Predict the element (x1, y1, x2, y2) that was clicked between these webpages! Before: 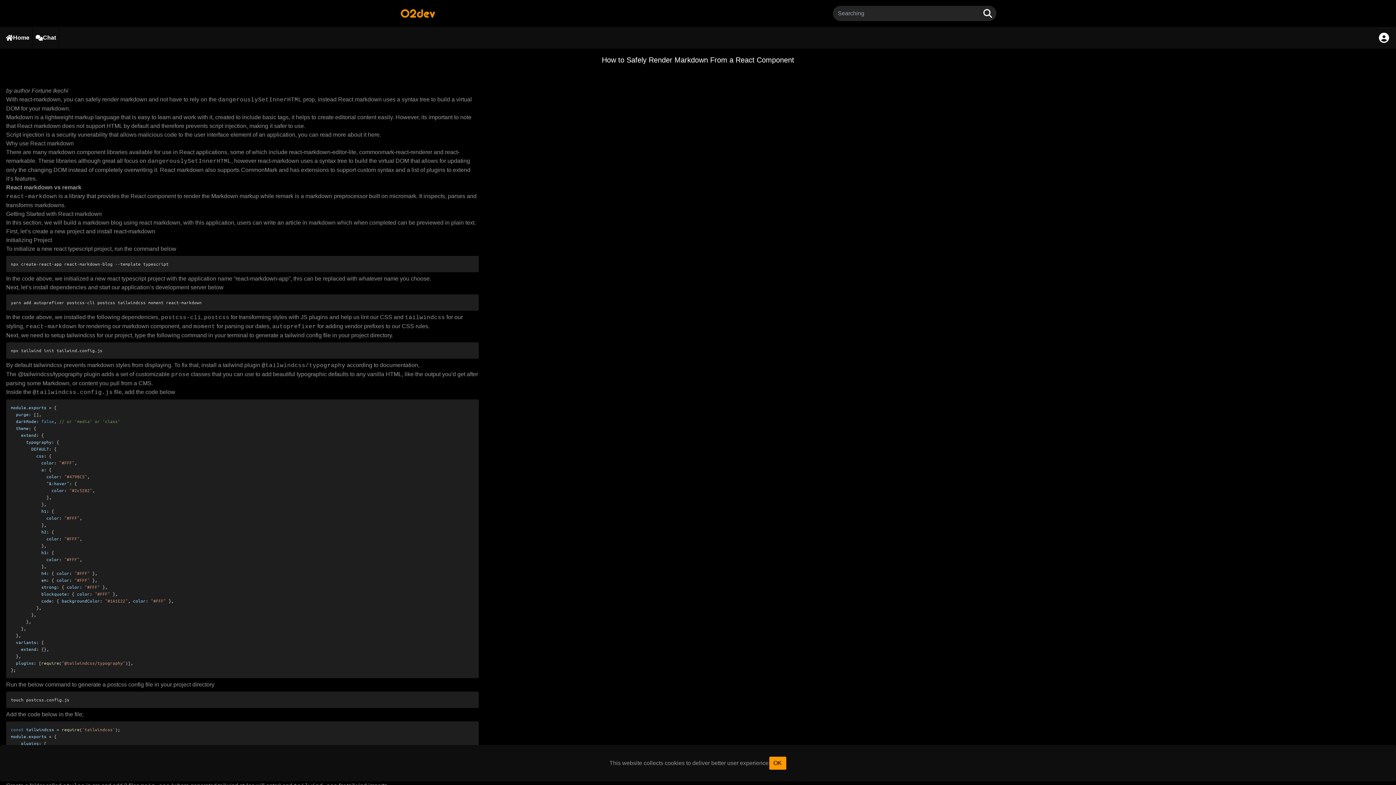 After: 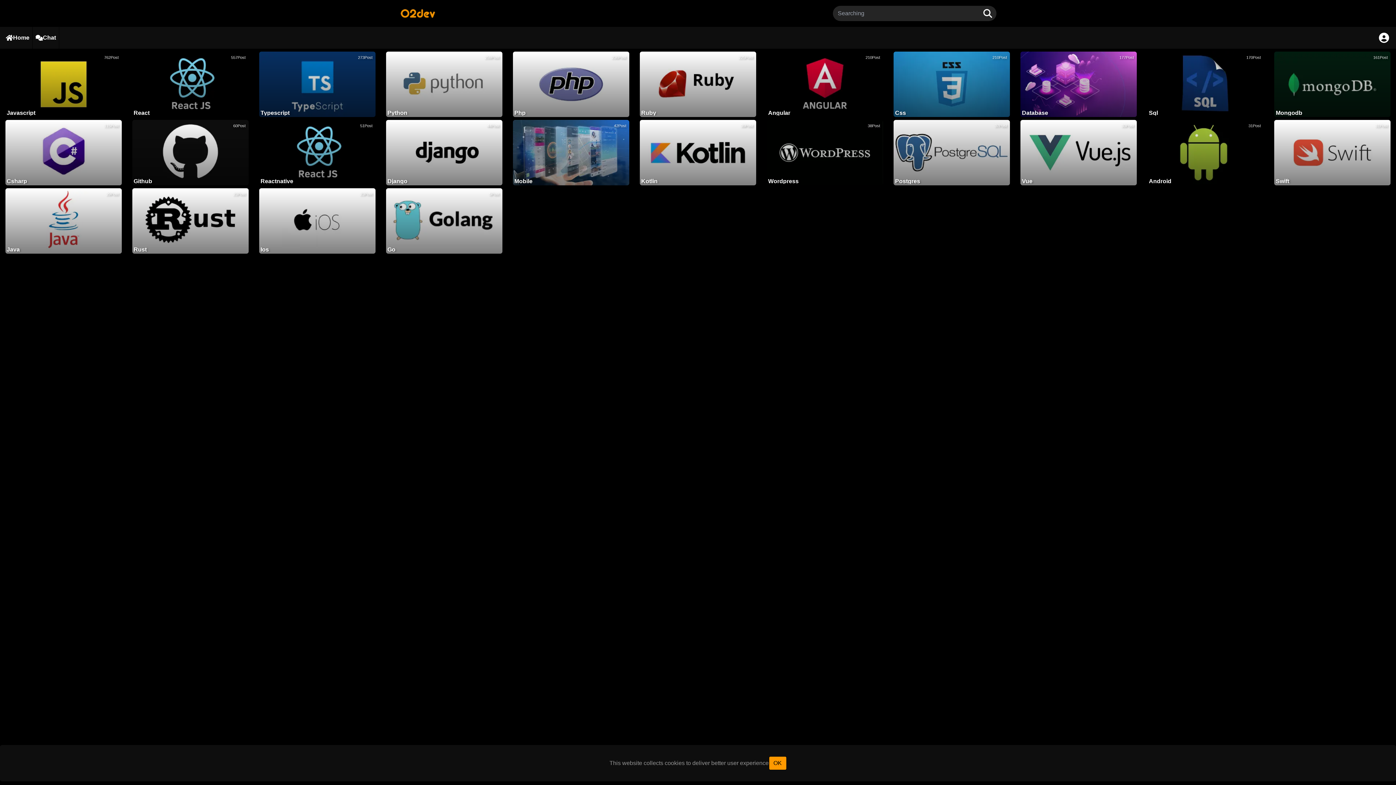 Action: bbox: (2, 26, 32, 48) label: Home